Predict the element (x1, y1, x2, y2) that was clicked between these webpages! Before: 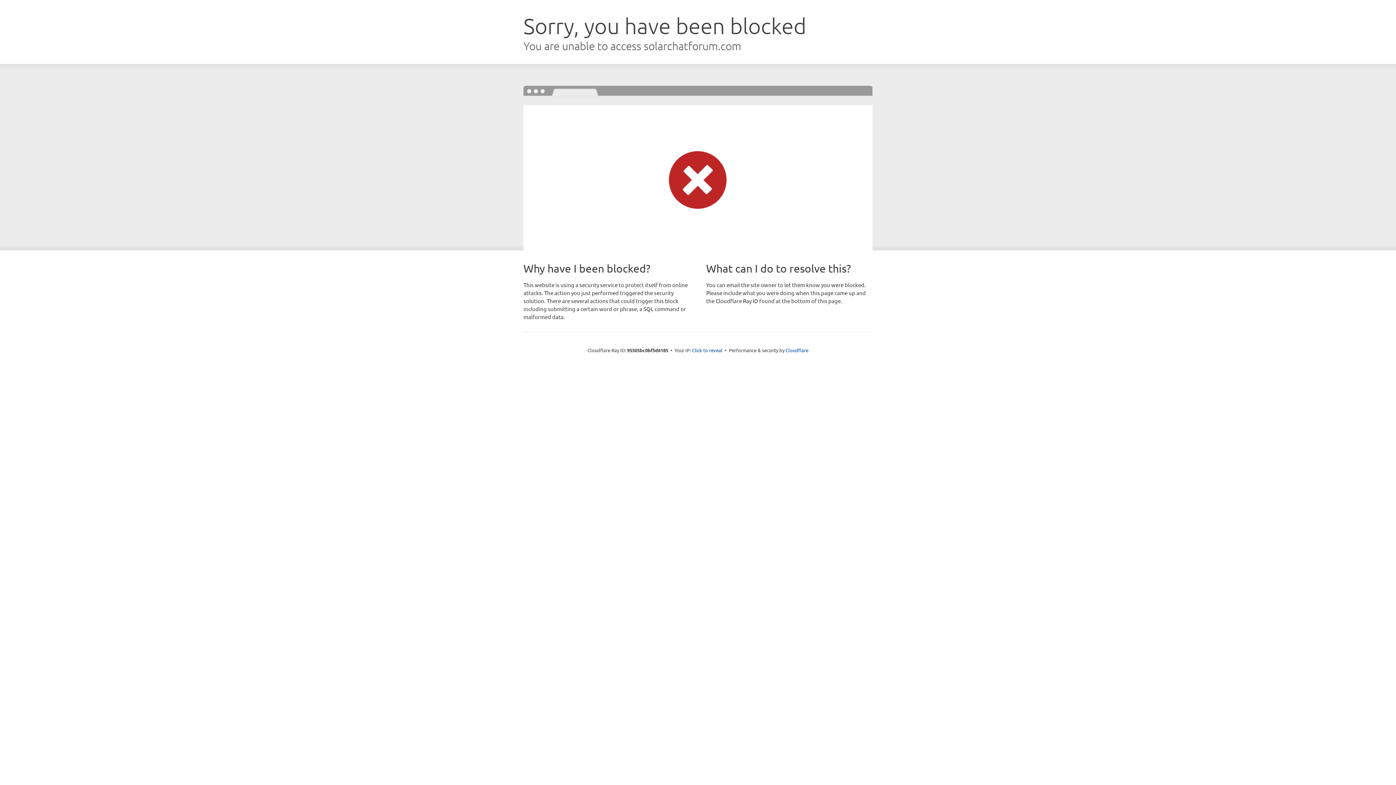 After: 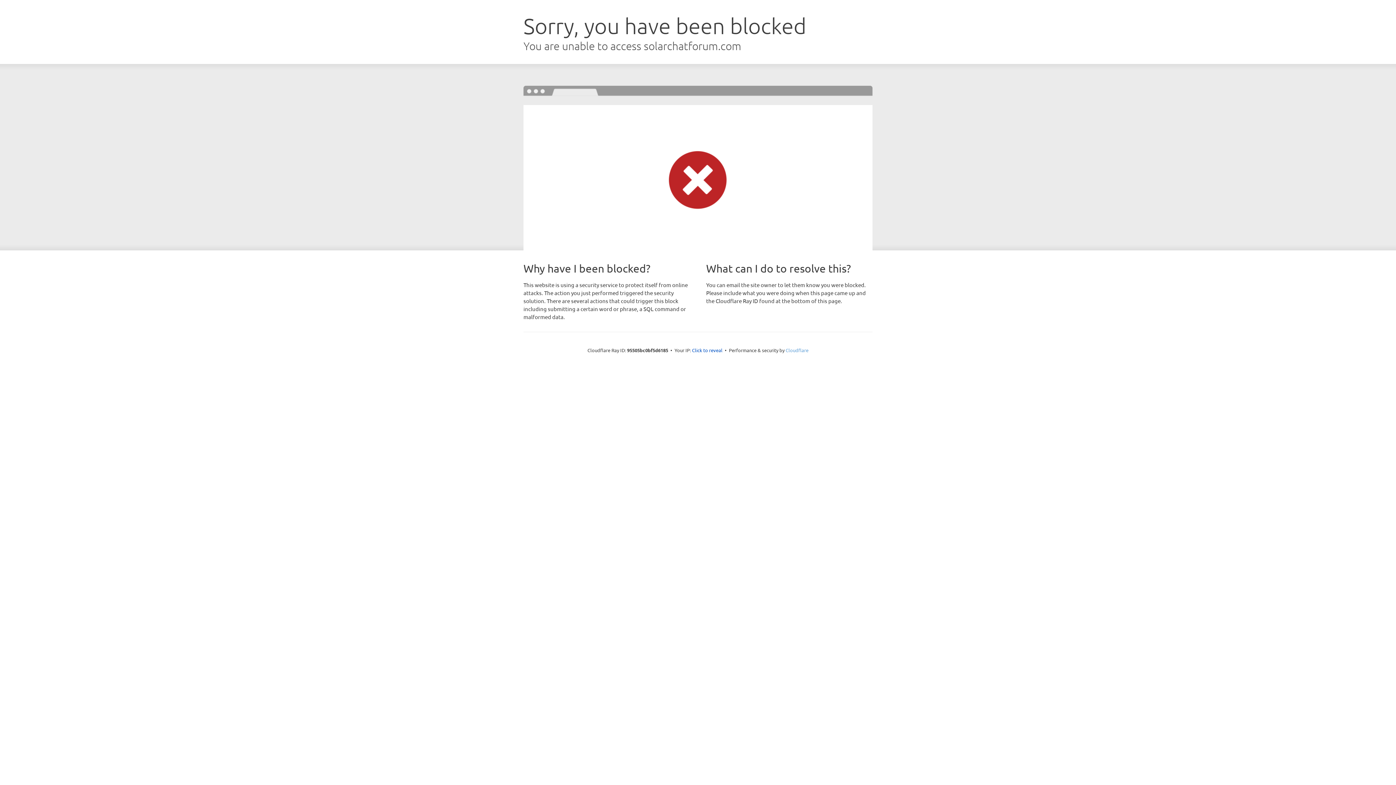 Action: bbox: (785, 347, 808, 353) label: Cloudflare